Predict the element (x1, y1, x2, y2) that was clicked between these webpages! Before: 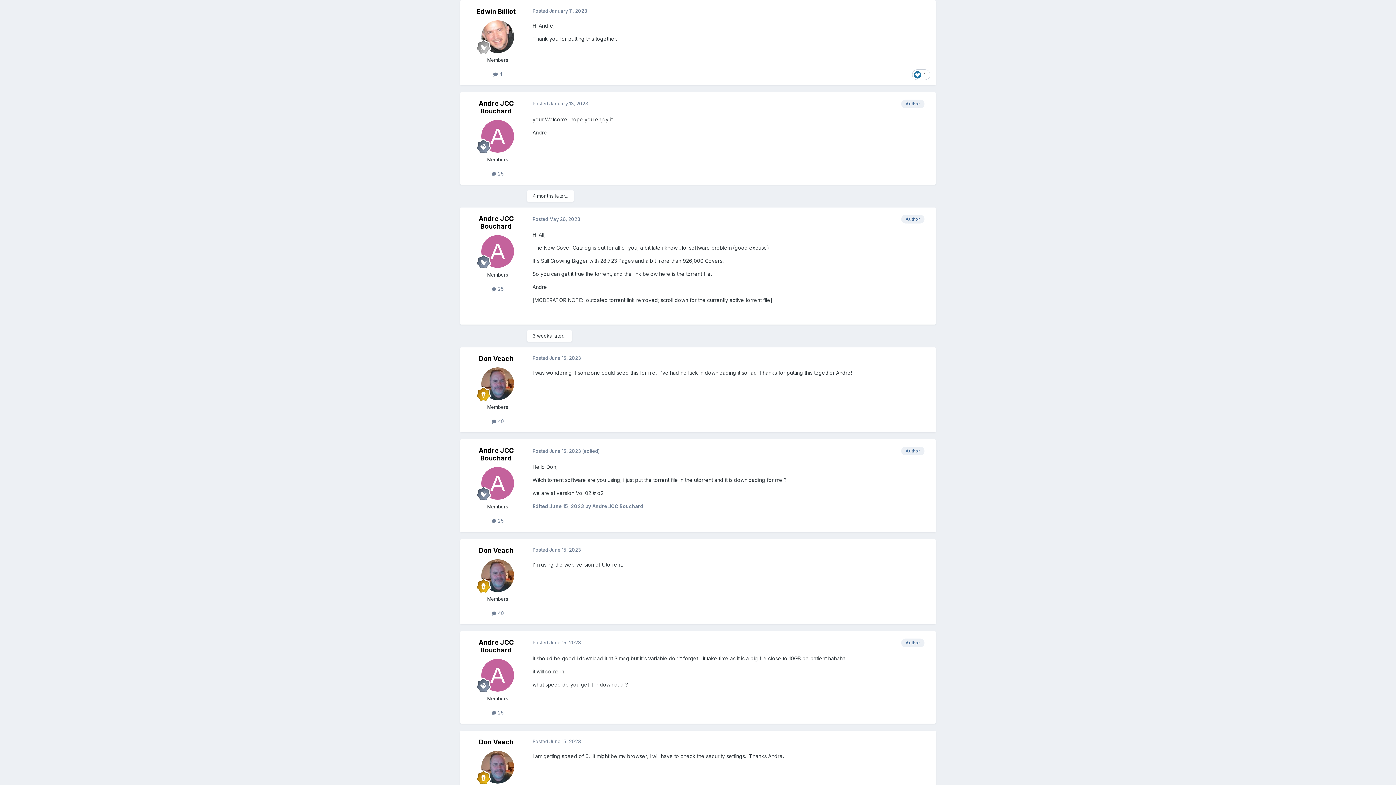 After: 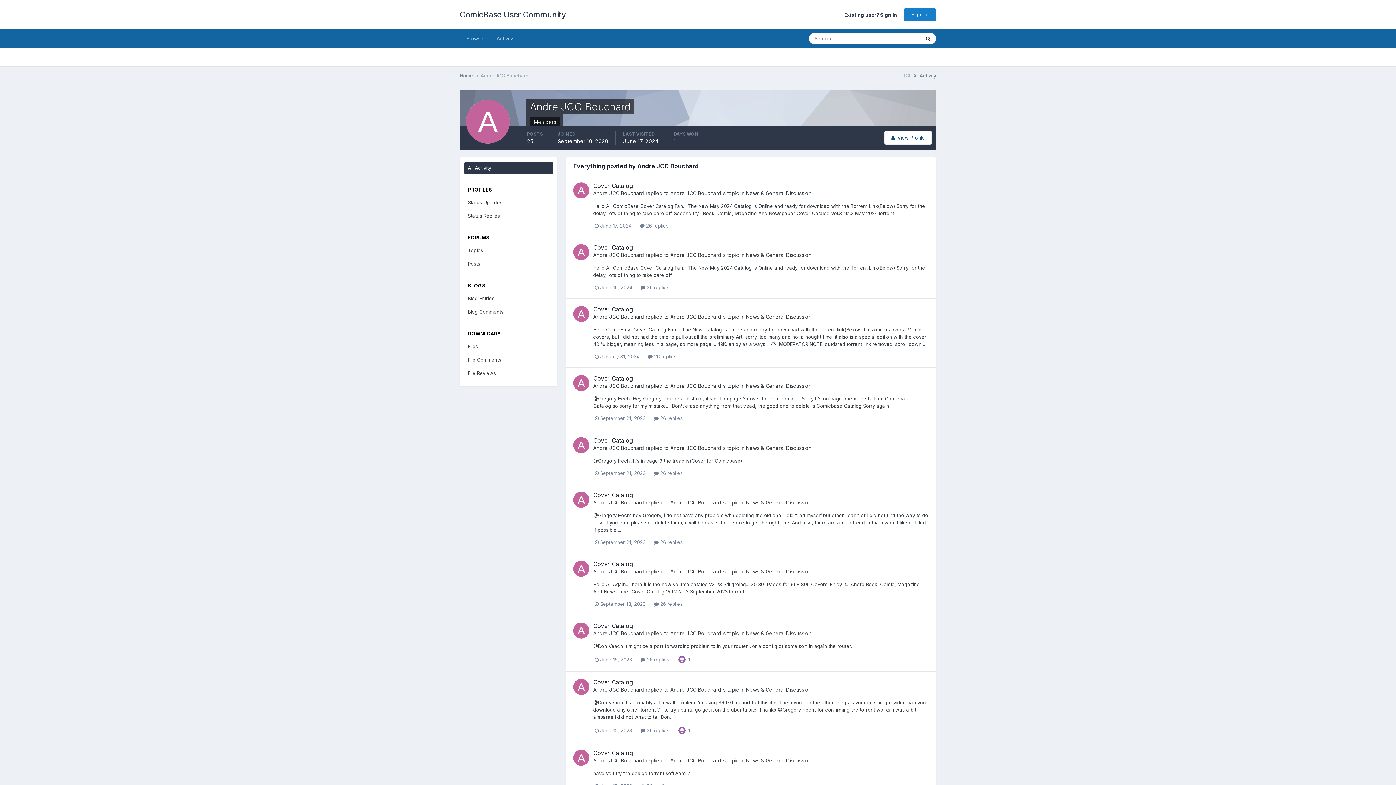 Action: bbox: (491, 518, 503, 524) label:  25